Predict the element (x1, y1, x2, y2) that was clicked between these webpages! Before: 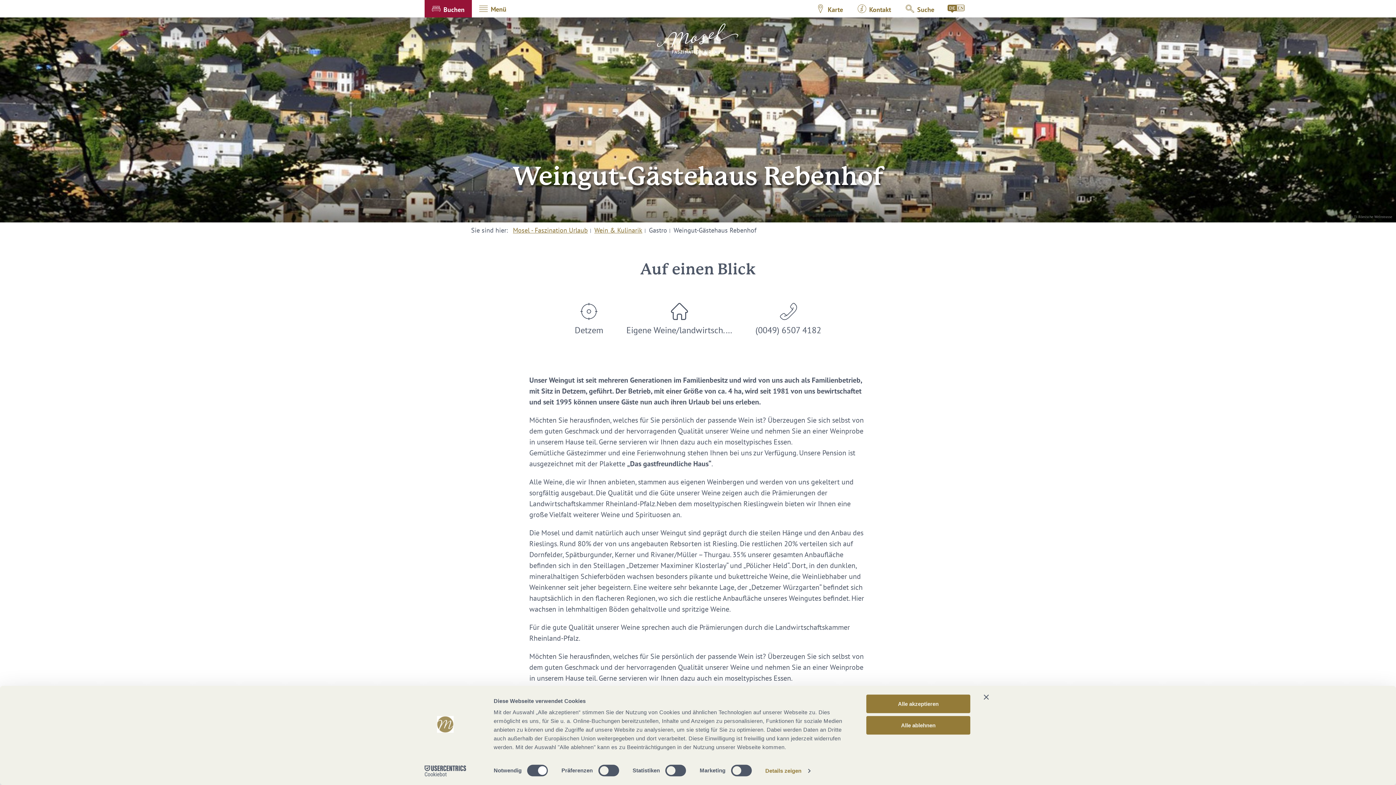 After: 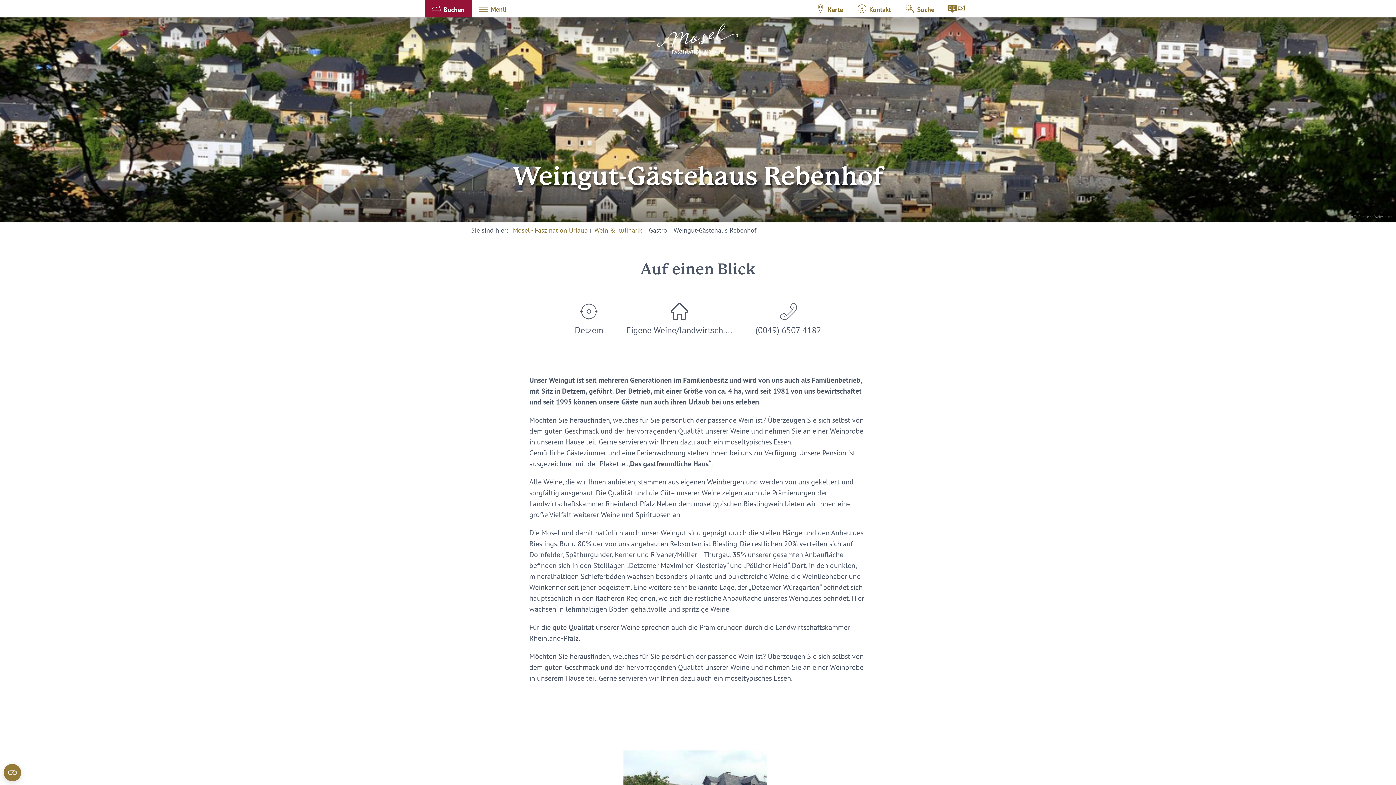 Action: label: Alle akzeptieren bbox: (866, 695, 970, 713)